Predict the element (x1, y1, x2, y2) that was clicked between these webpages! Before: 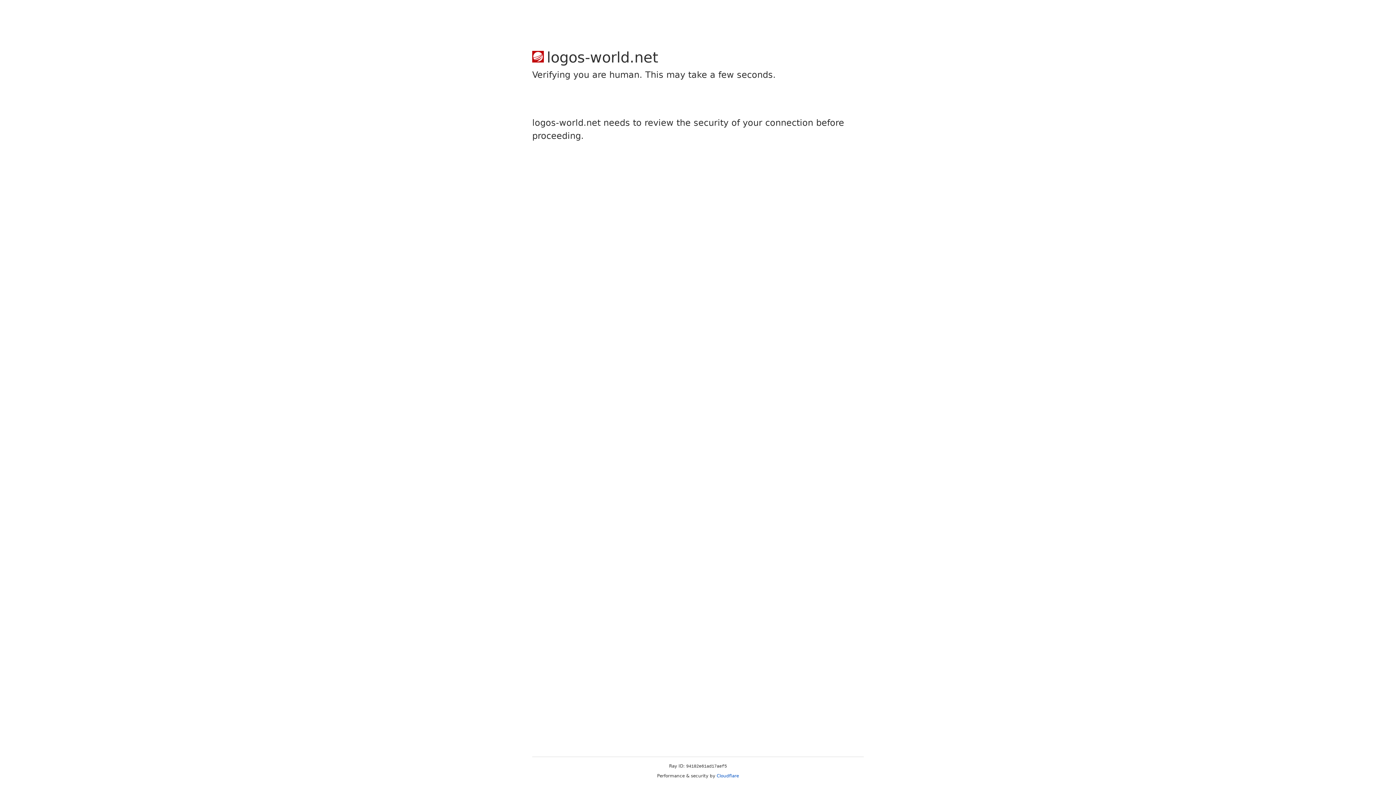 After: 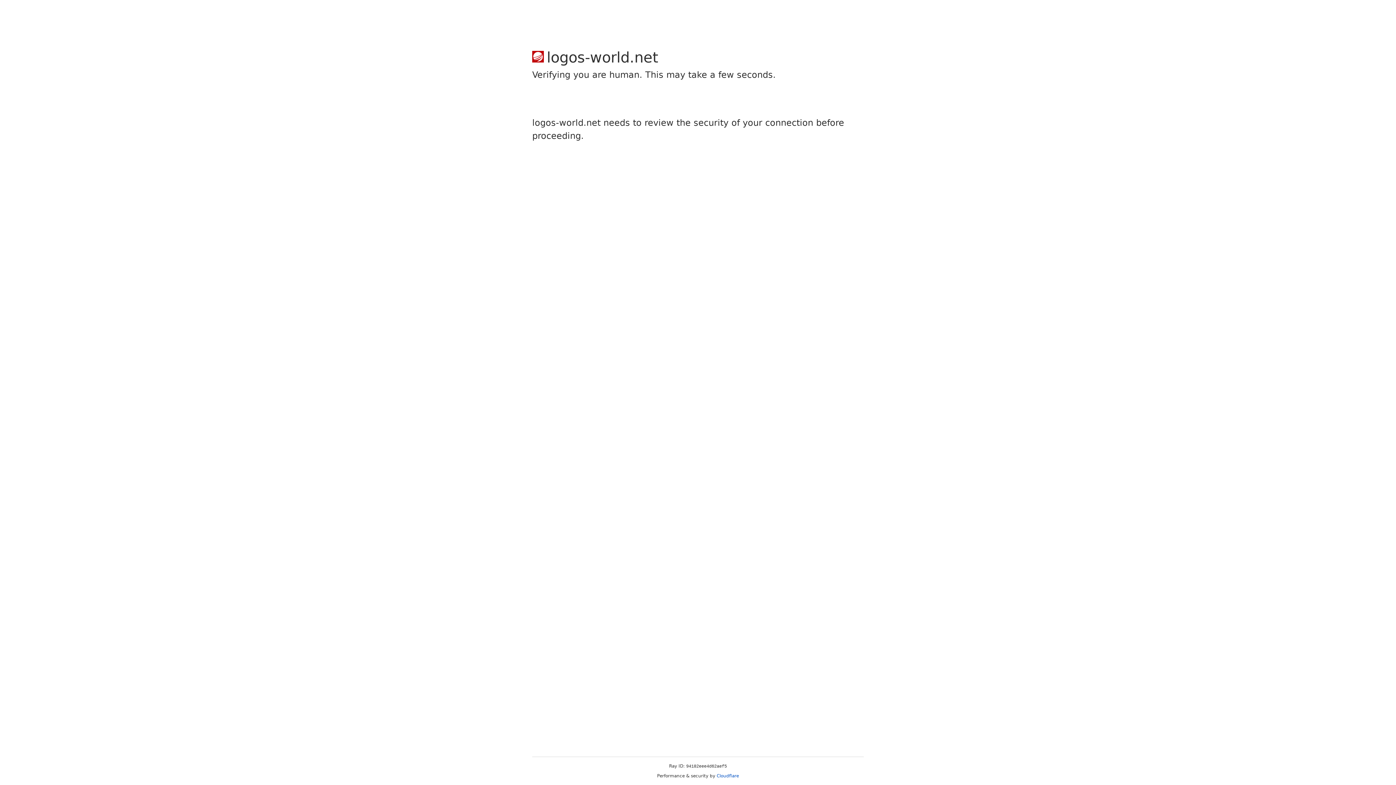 Action: label: Cloudflare bbox: (716, 773, 739, 778)